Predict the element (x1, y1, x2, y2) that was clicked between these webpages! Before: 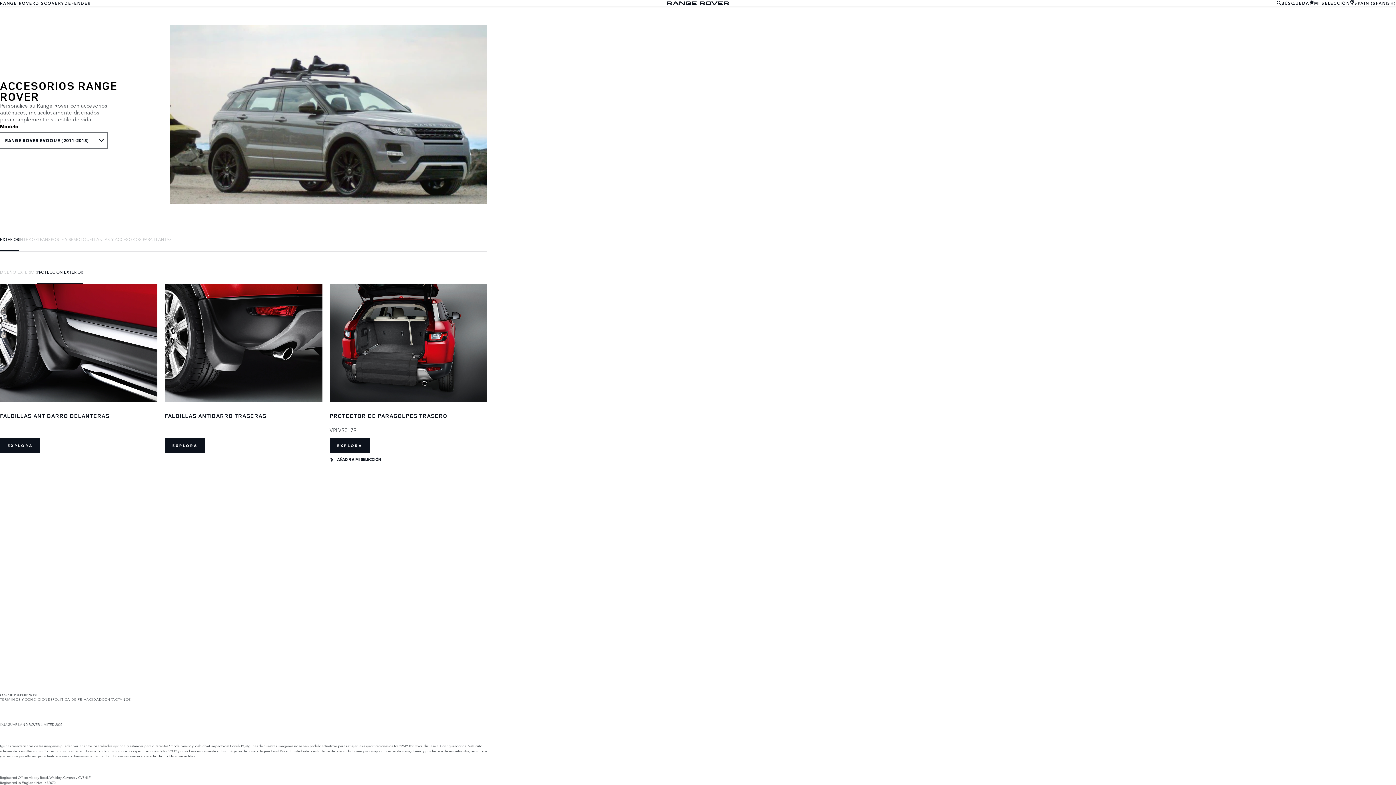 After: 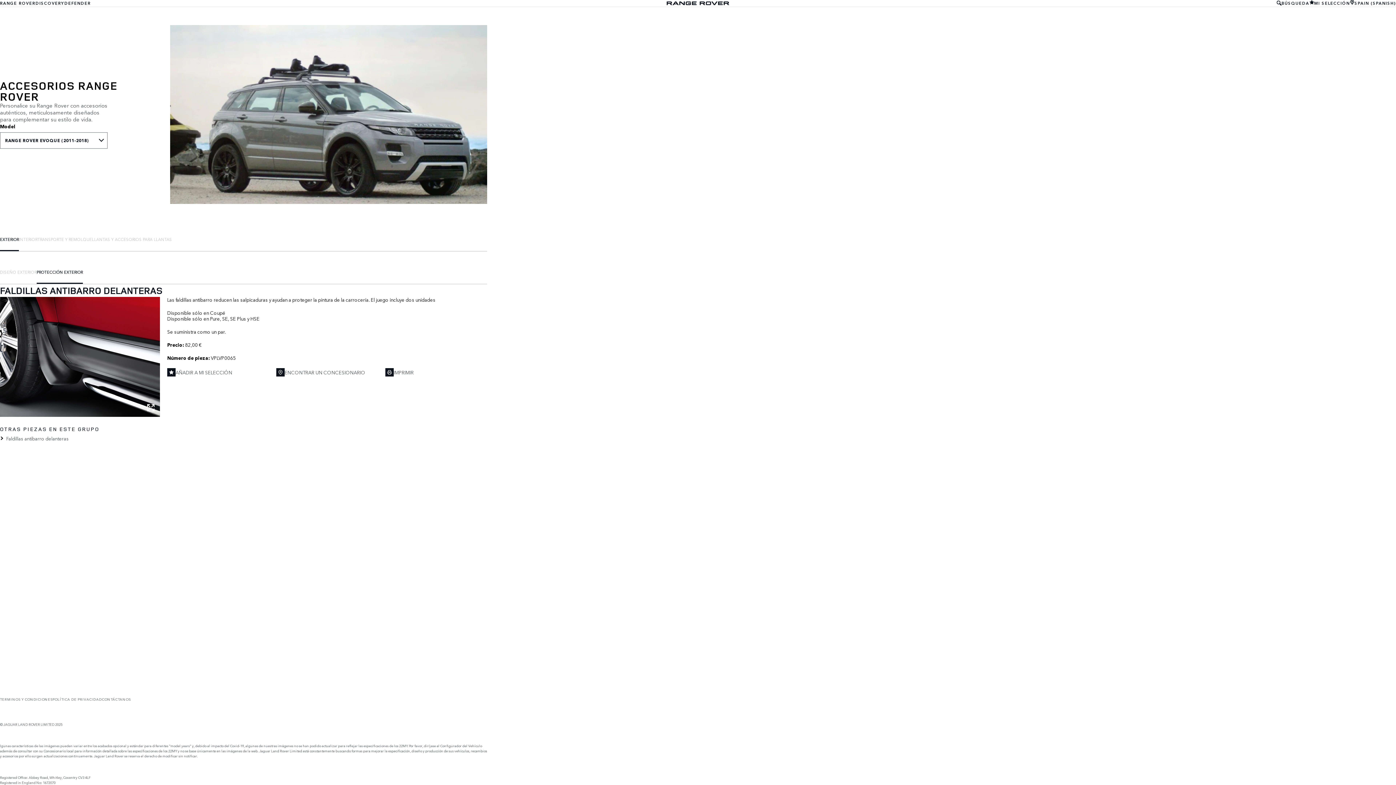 Action: bbox: (0, 437, 39, 452) label: EXPLORA